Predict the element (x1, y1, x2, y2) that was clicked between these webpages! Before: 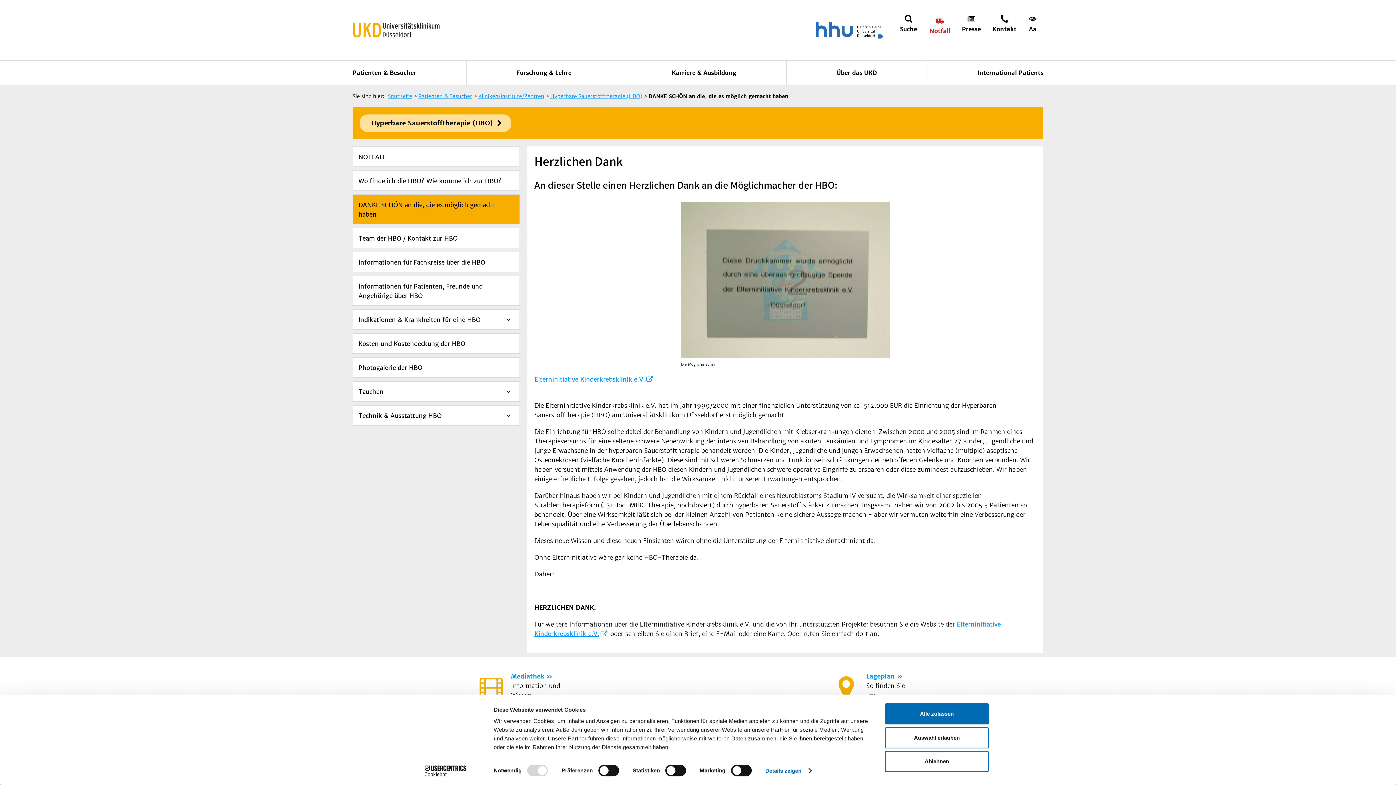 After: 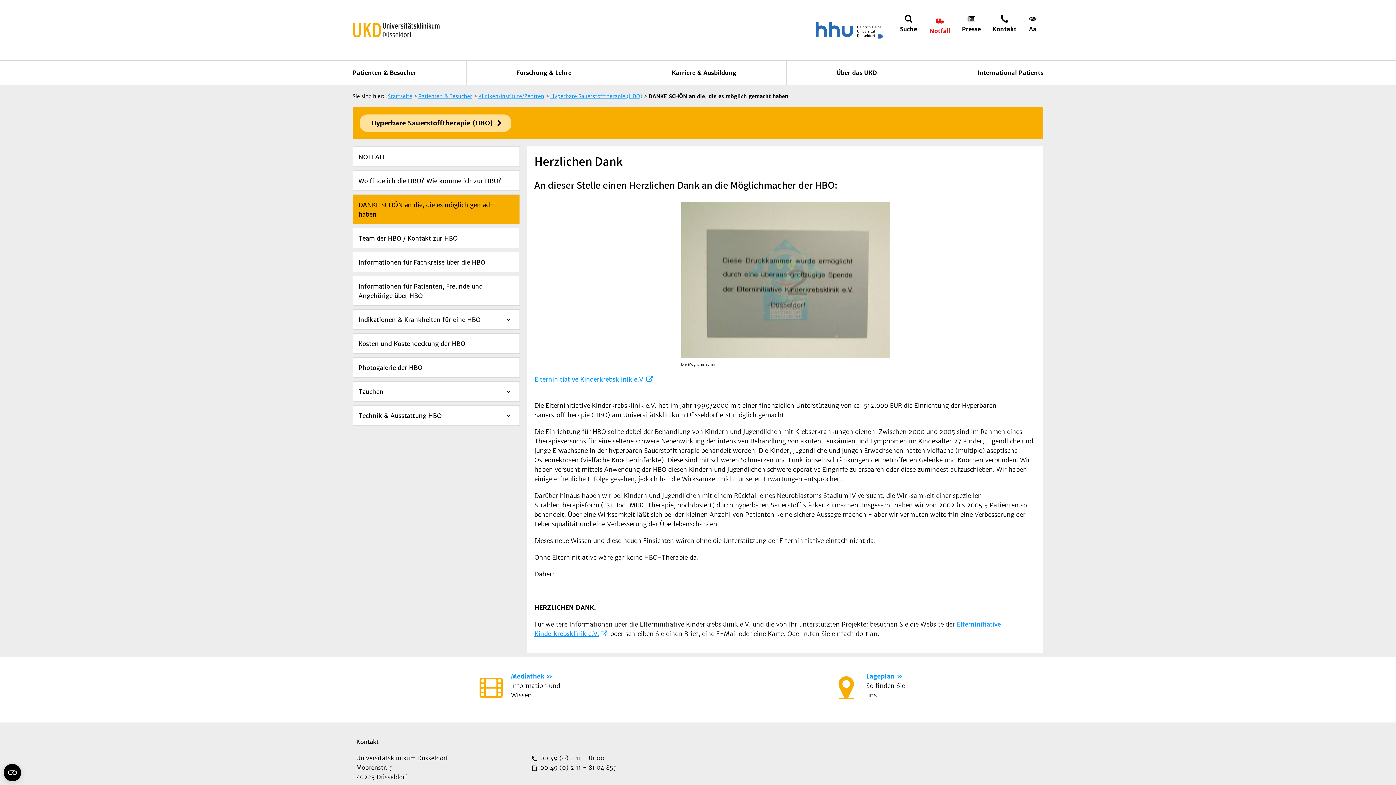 Action: label: Alle zulassen bbox: (885, 703, 989, 724)